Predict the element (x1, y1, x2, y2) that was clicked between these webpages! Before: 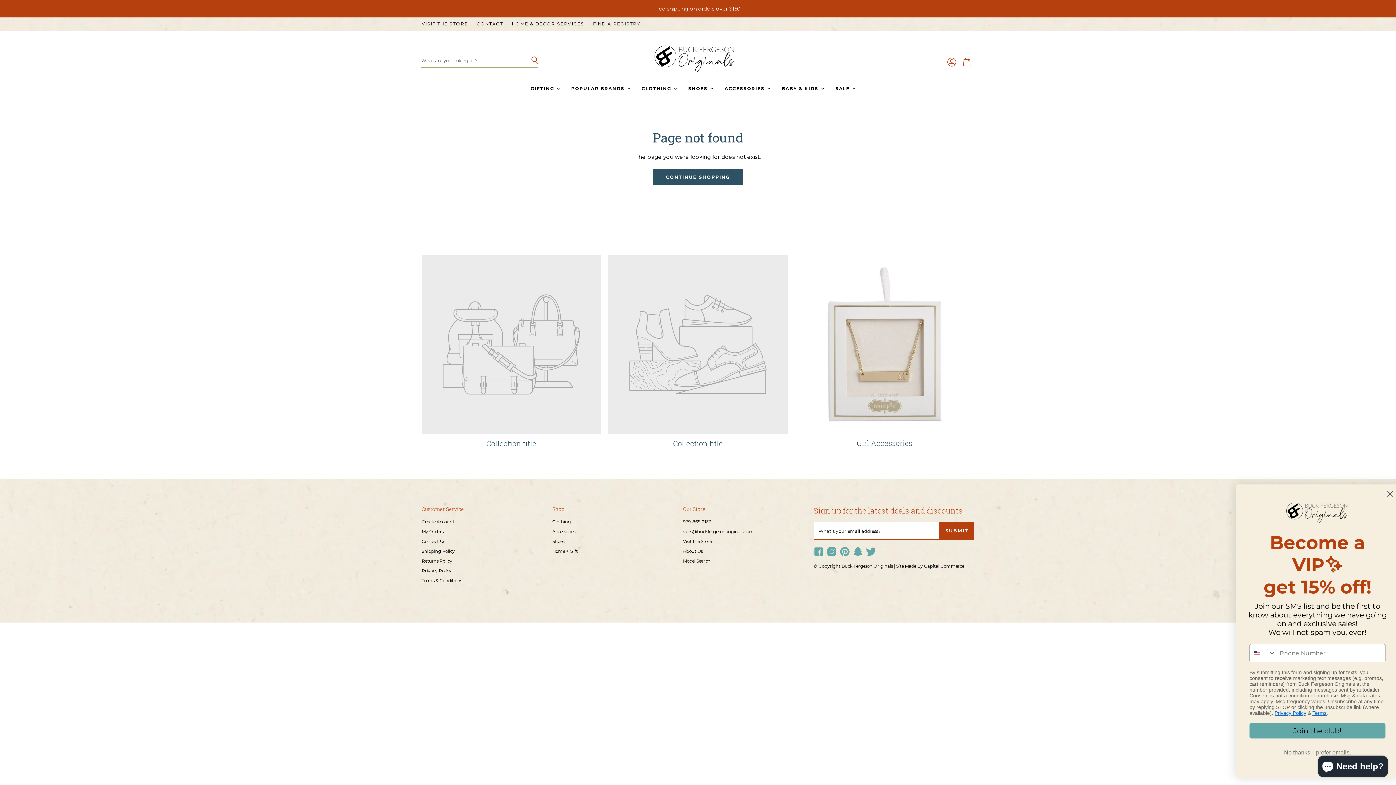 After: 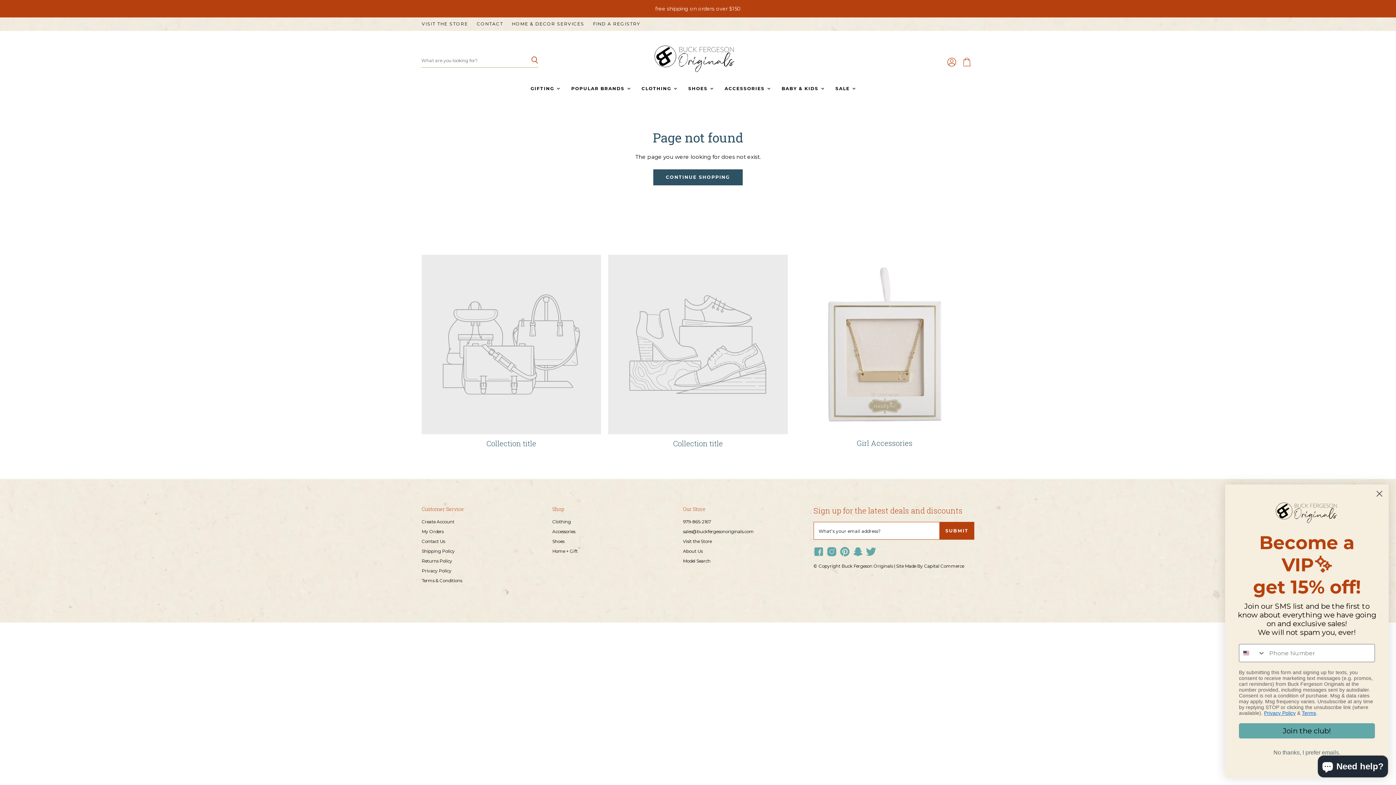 Action: label: 979-865-2167 bbox: (683, 519, 711, 524)